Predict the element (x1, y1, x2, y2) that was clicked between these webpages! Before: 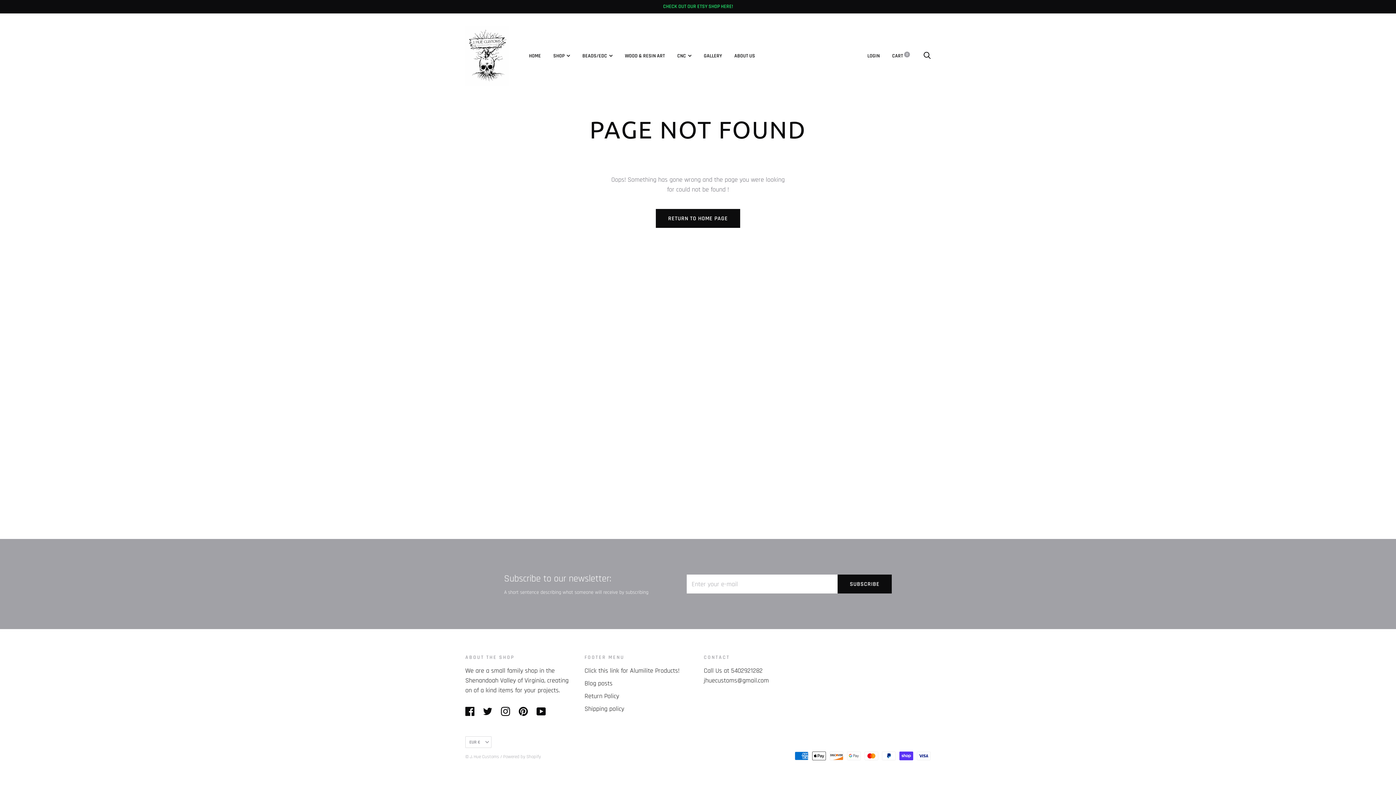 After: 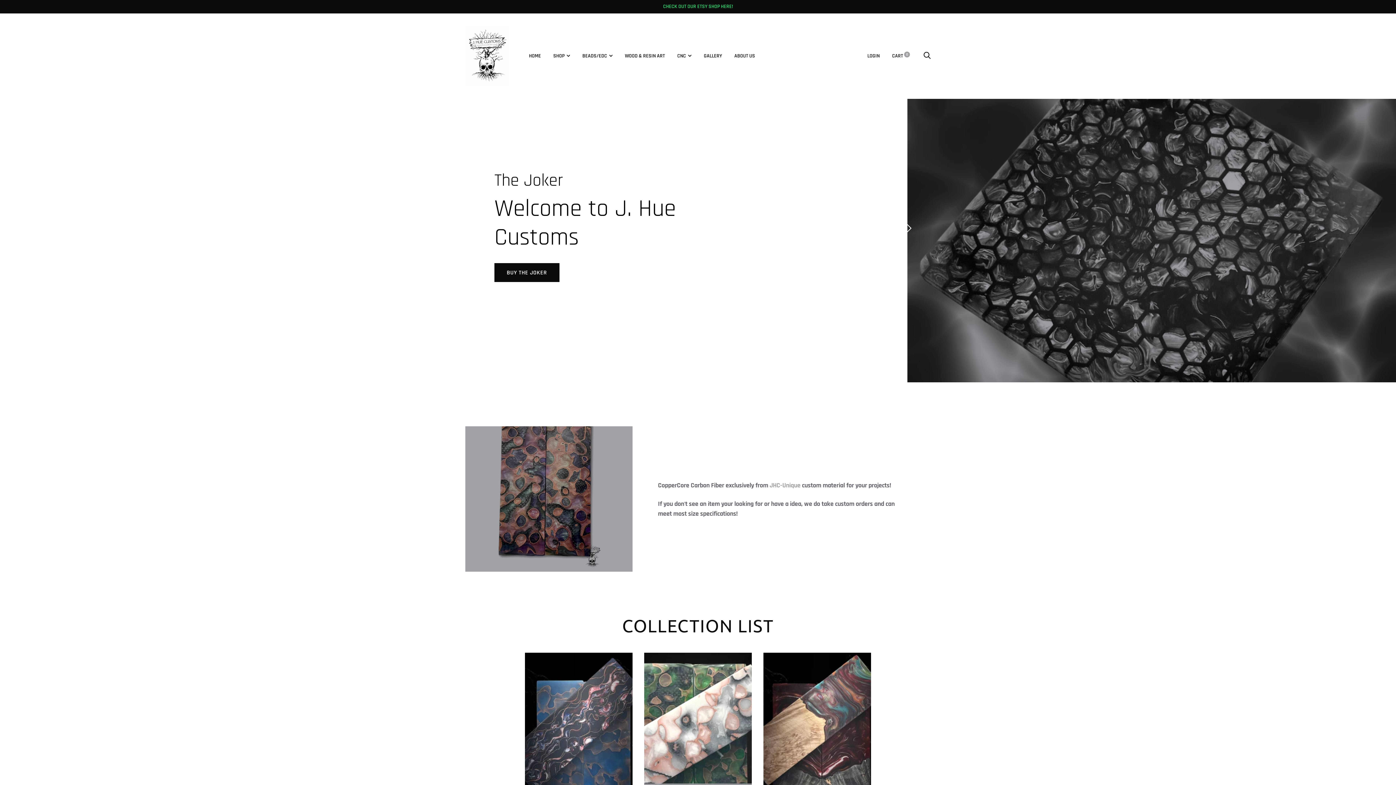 Action: label: RETURN TO HOME PAGE bbox: (655, 209, 740, 228)